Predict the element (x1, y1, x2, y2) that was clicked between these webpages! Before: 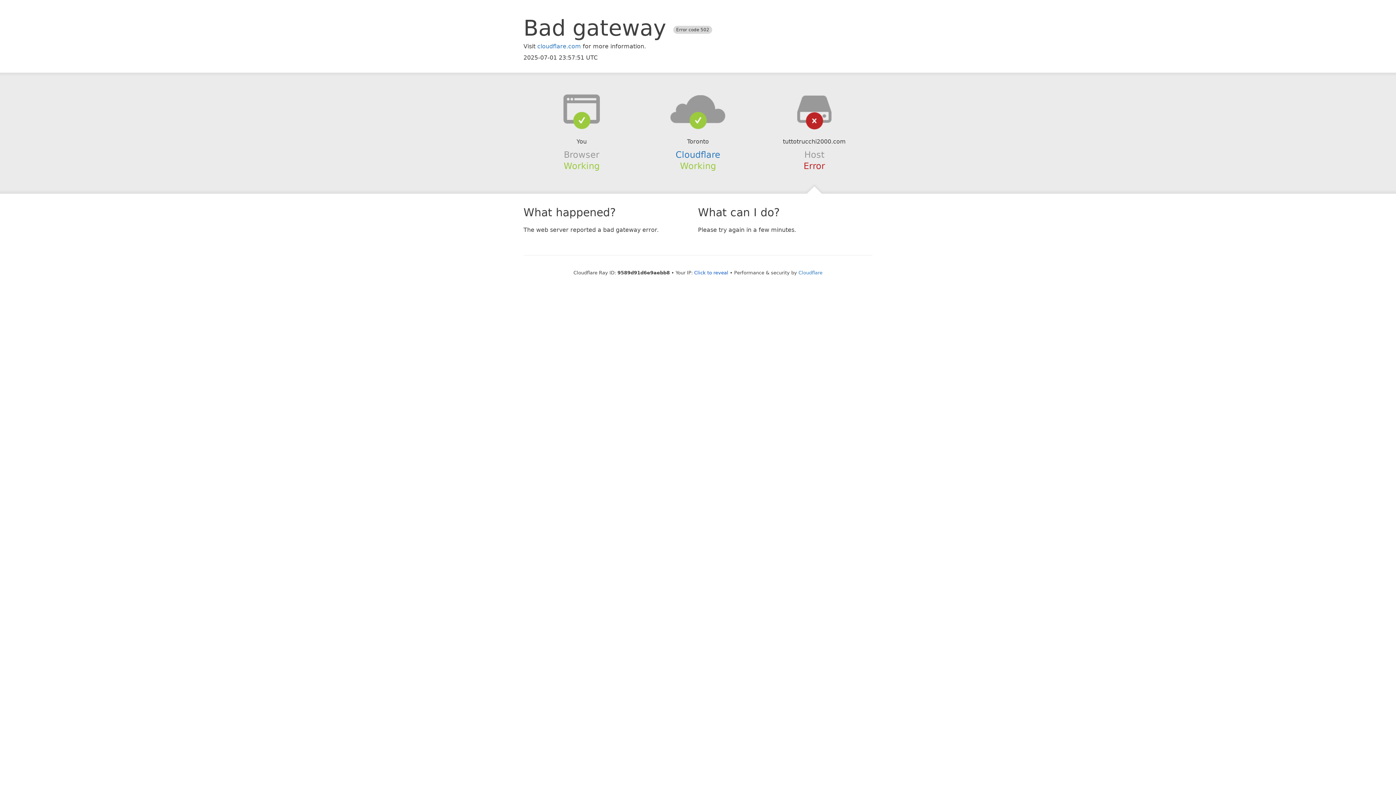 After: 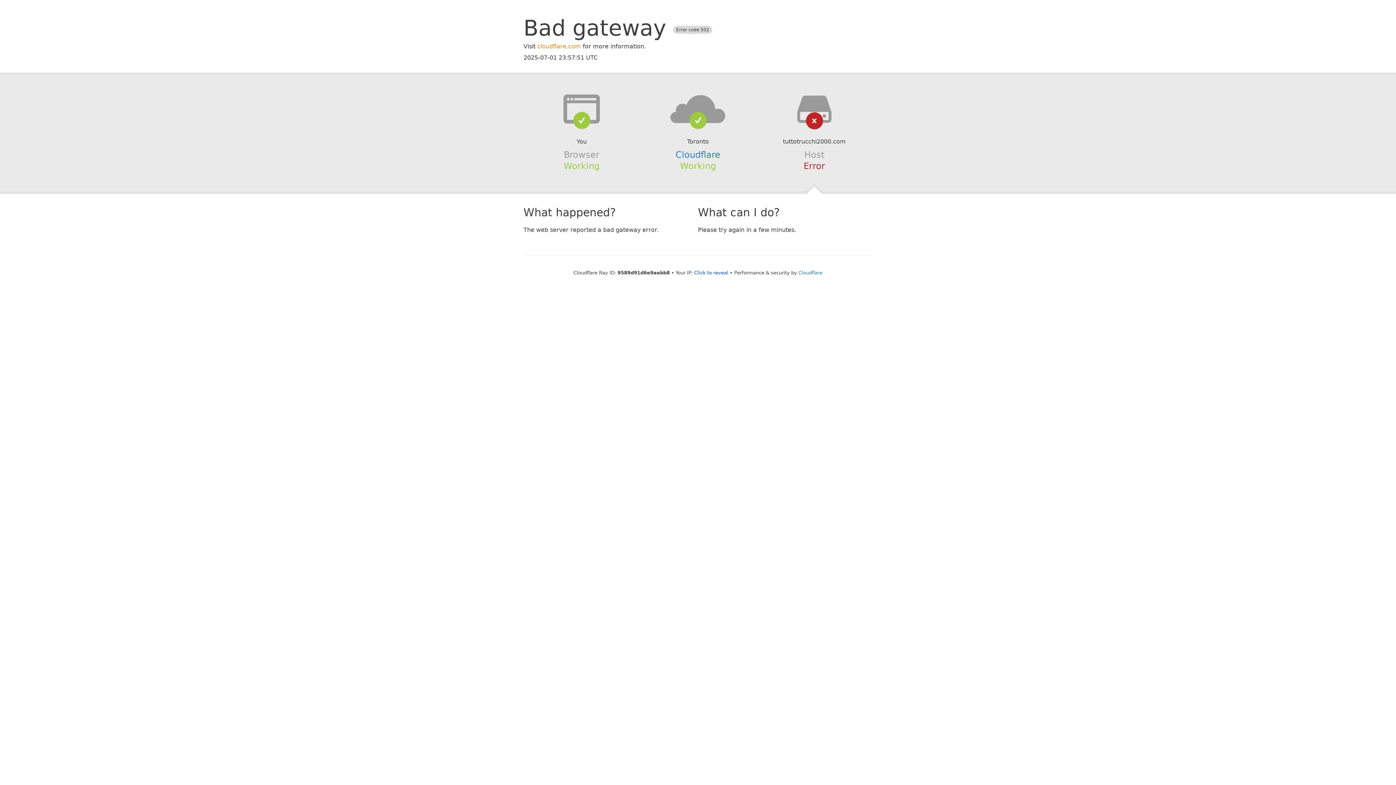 Action: bbox: (537, 42, 581, 49) label: cloudflare.com